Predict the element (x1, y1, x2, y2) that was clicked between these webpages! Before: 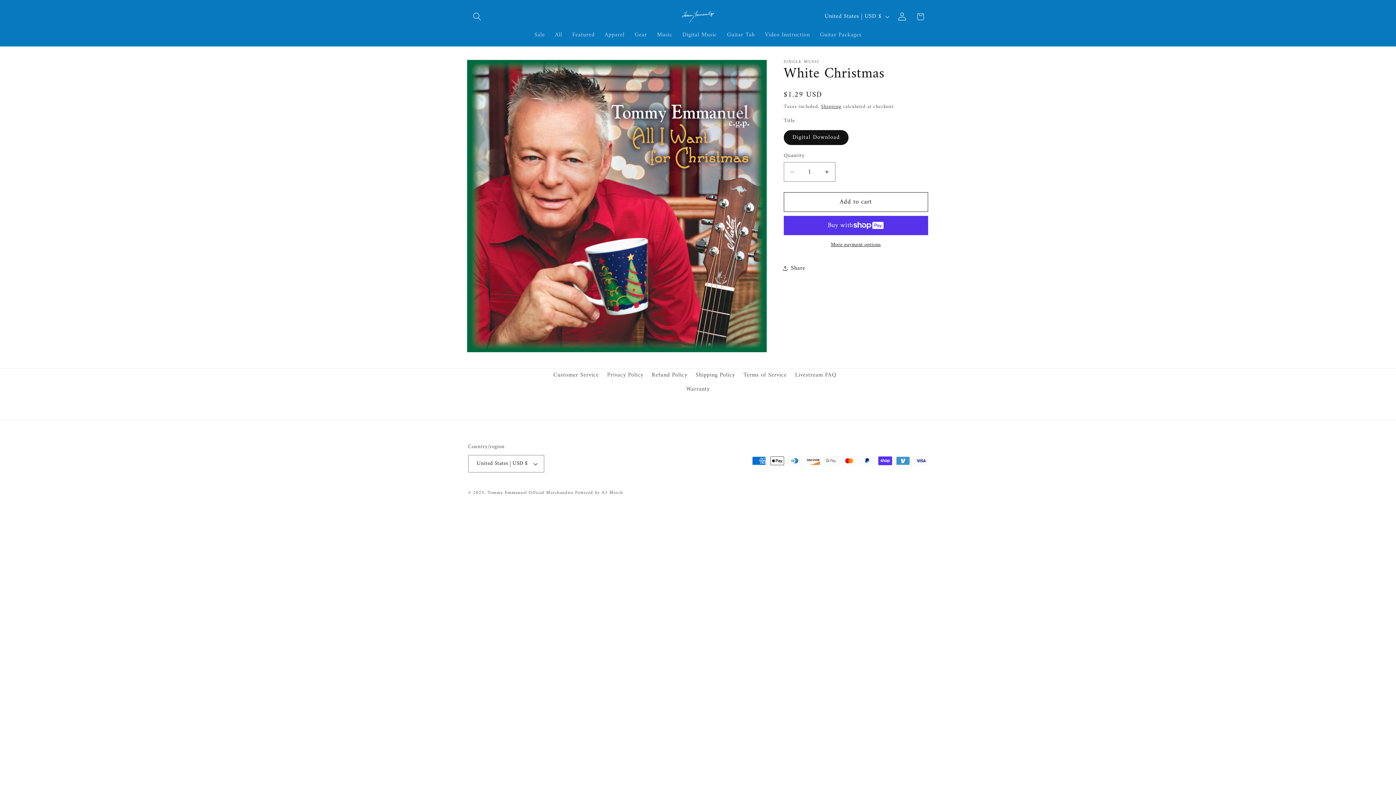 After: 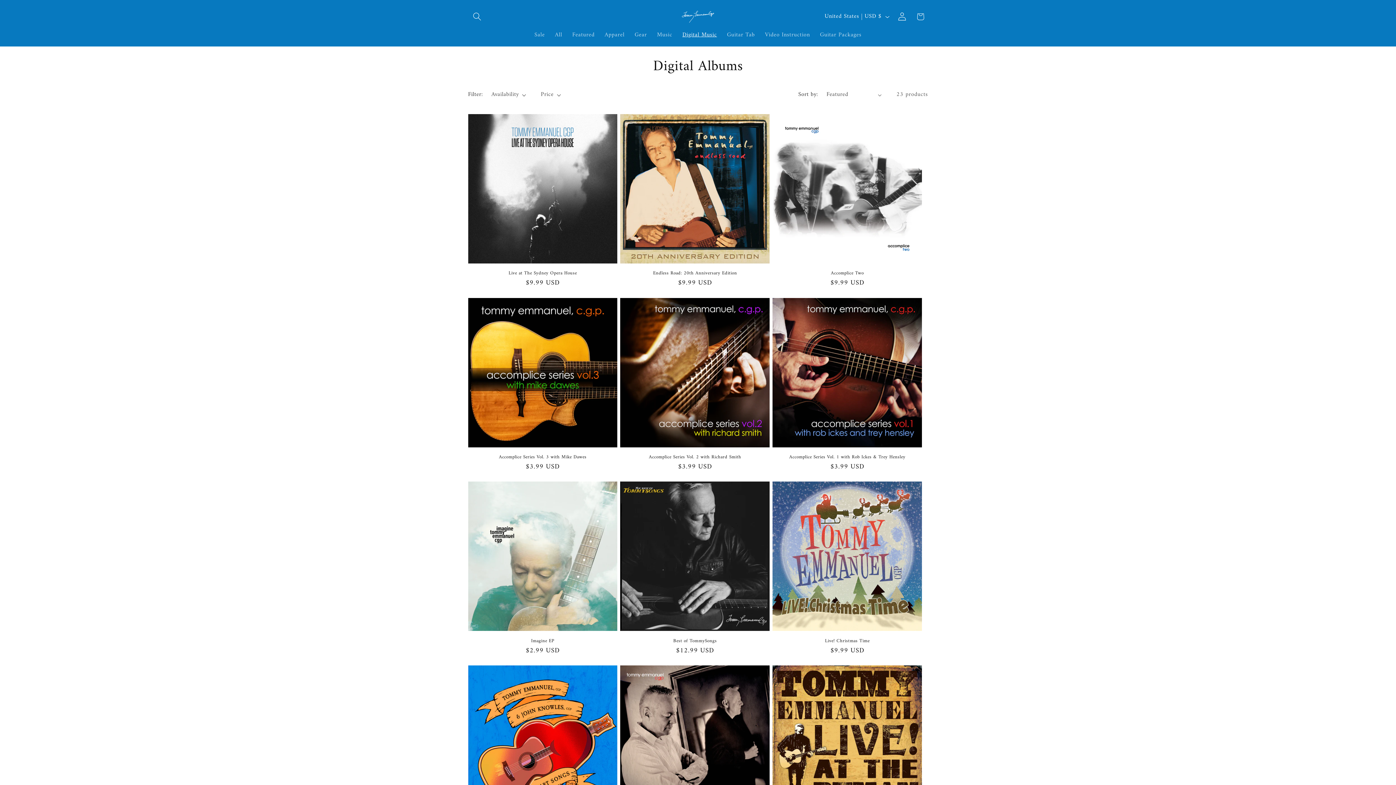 Action: label: Digital Music bbox: (677, 26, 722, 43)